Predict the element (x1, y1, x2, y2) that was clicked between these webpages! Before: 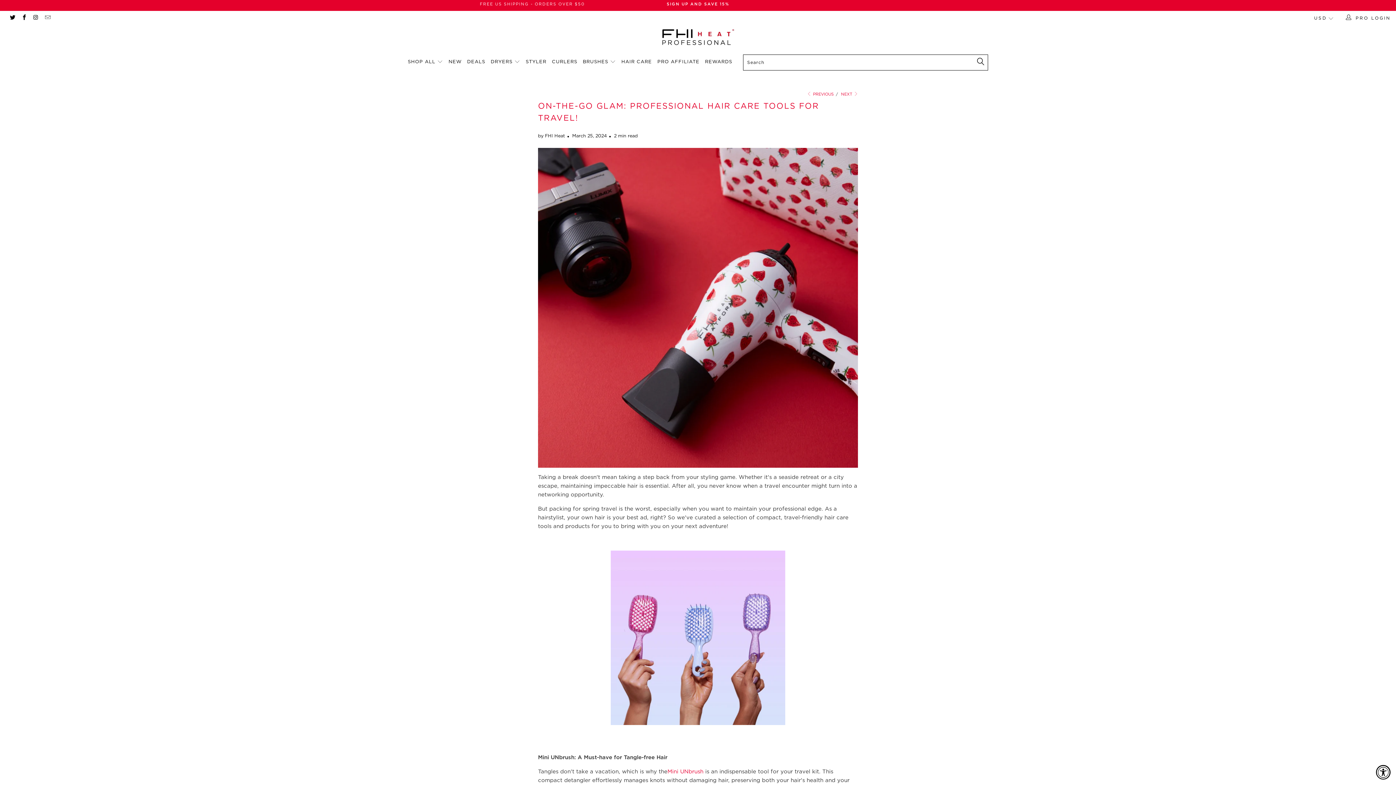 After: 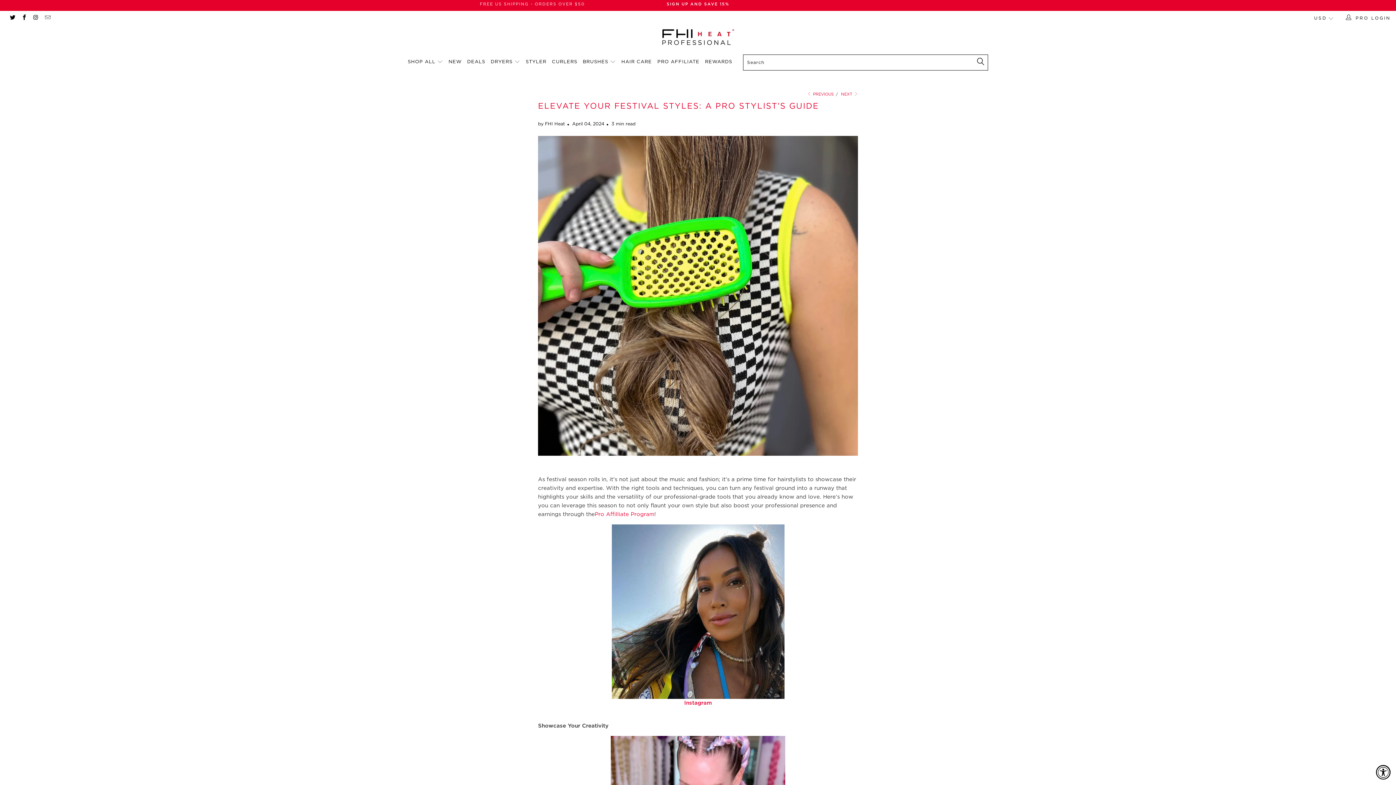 Action: label:  PREVIOUS bbox: (806, 92, 833, 96)